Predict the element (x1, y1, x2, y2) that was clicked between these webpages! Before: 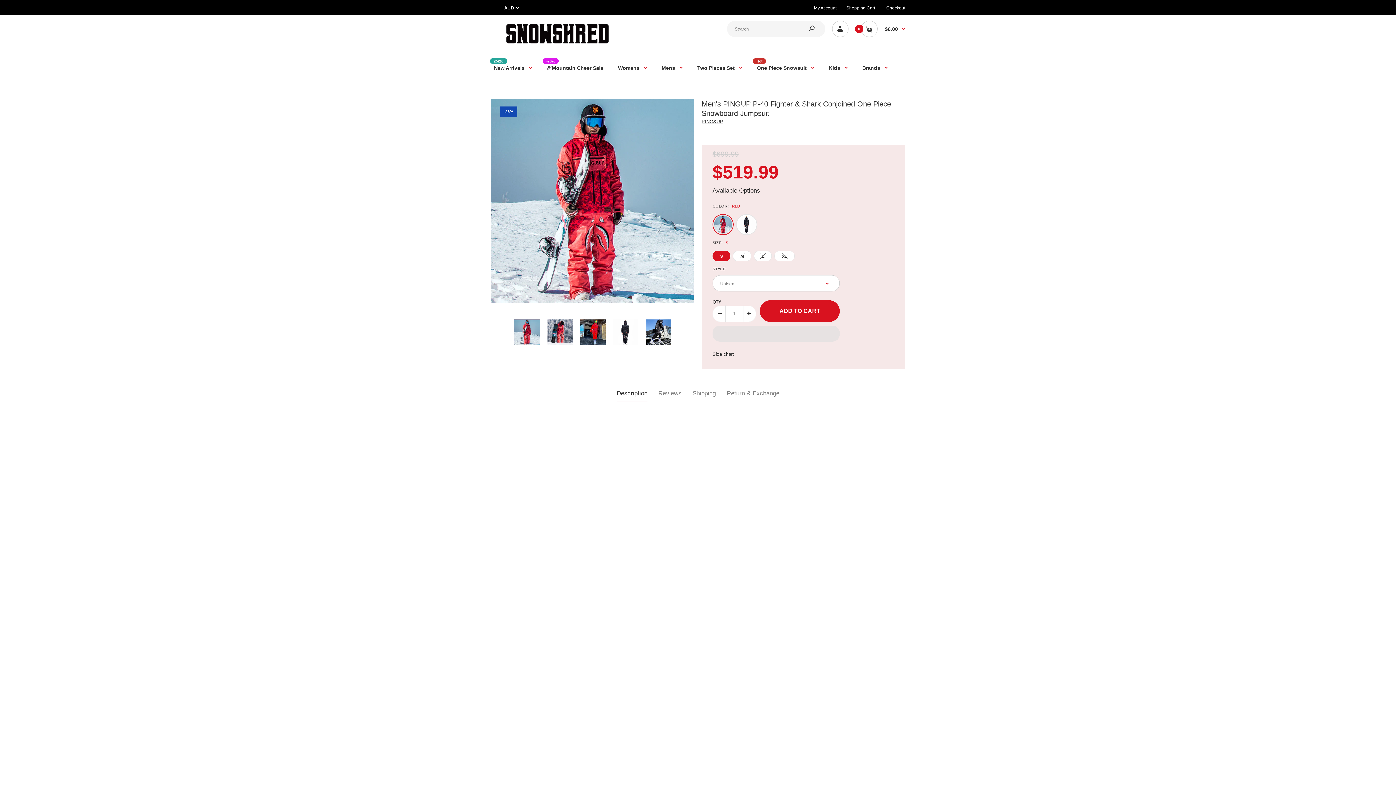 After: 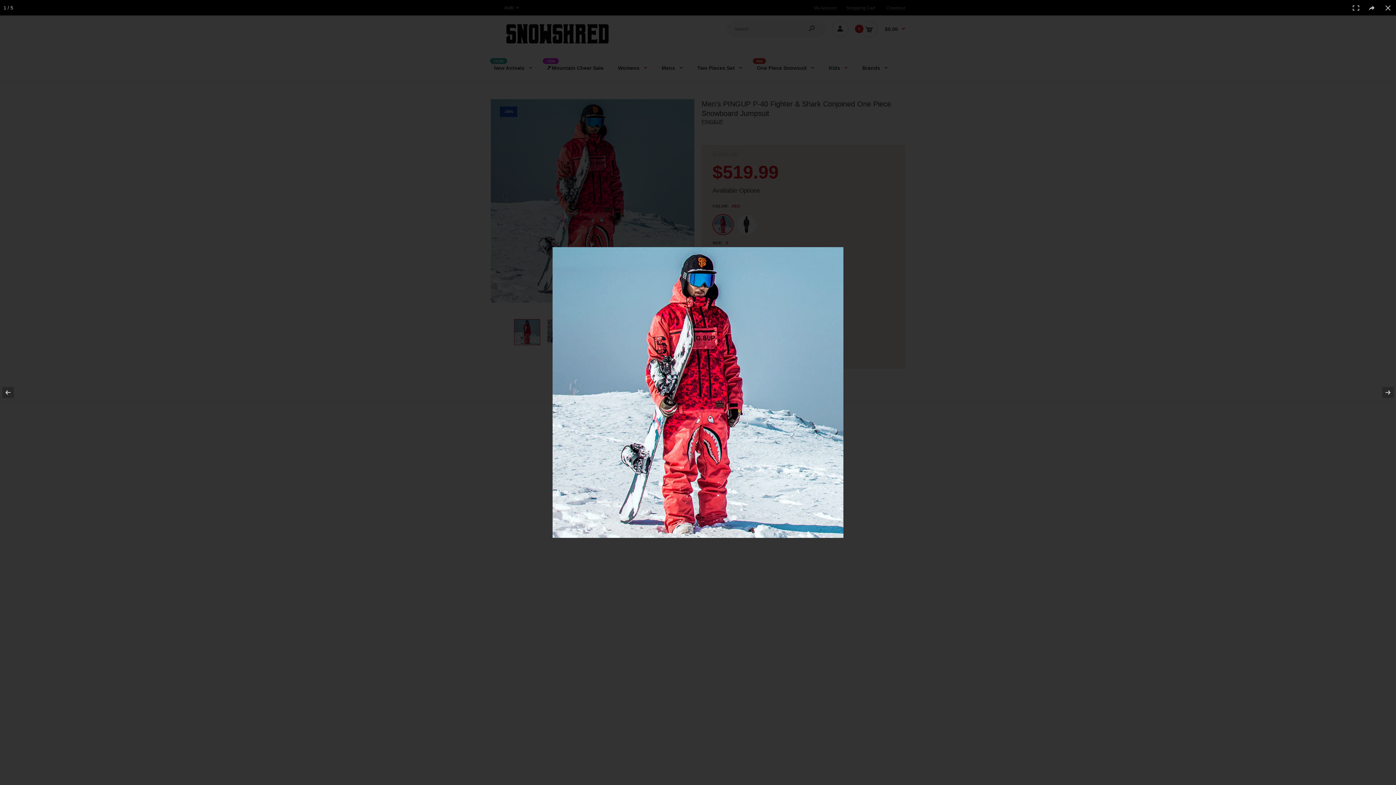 Action: bbox: (490, 99, 694, 302)